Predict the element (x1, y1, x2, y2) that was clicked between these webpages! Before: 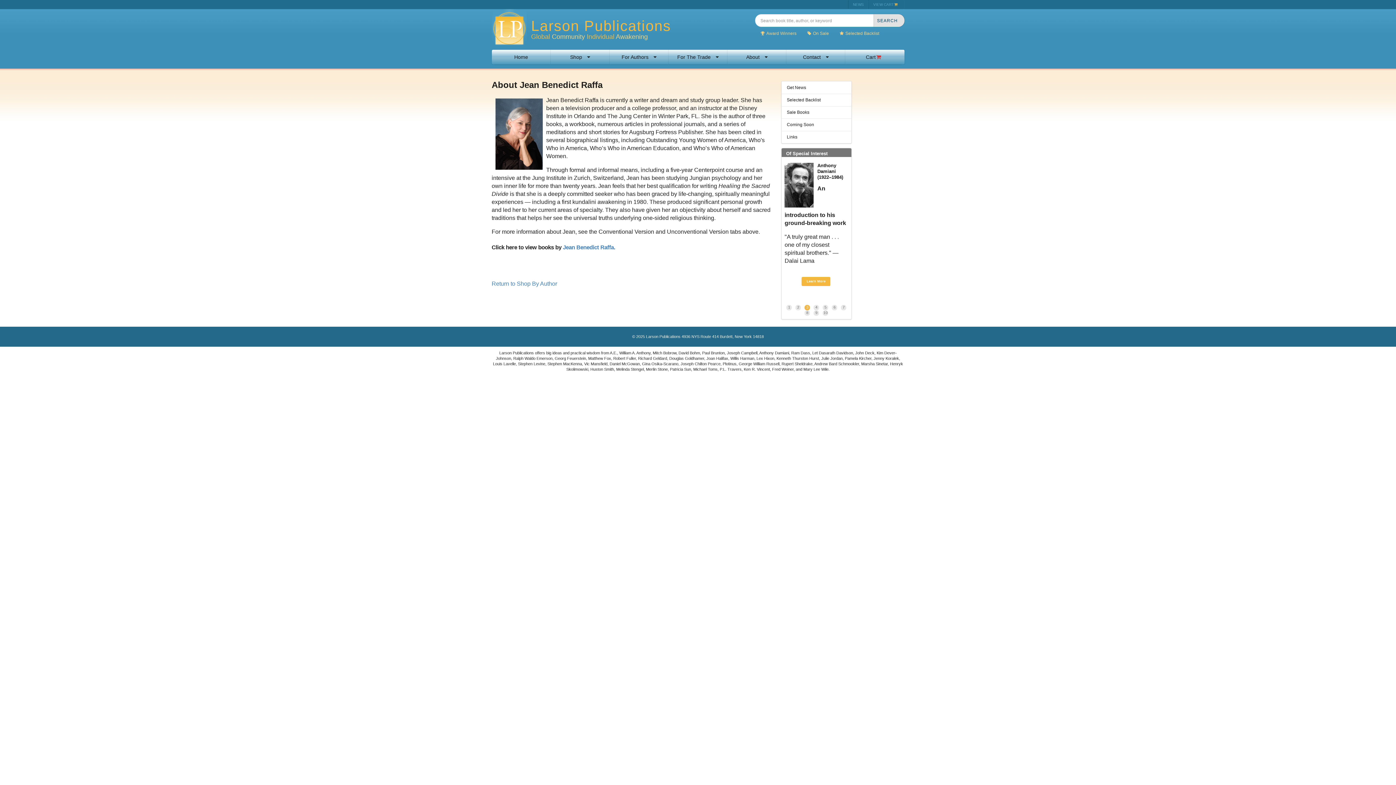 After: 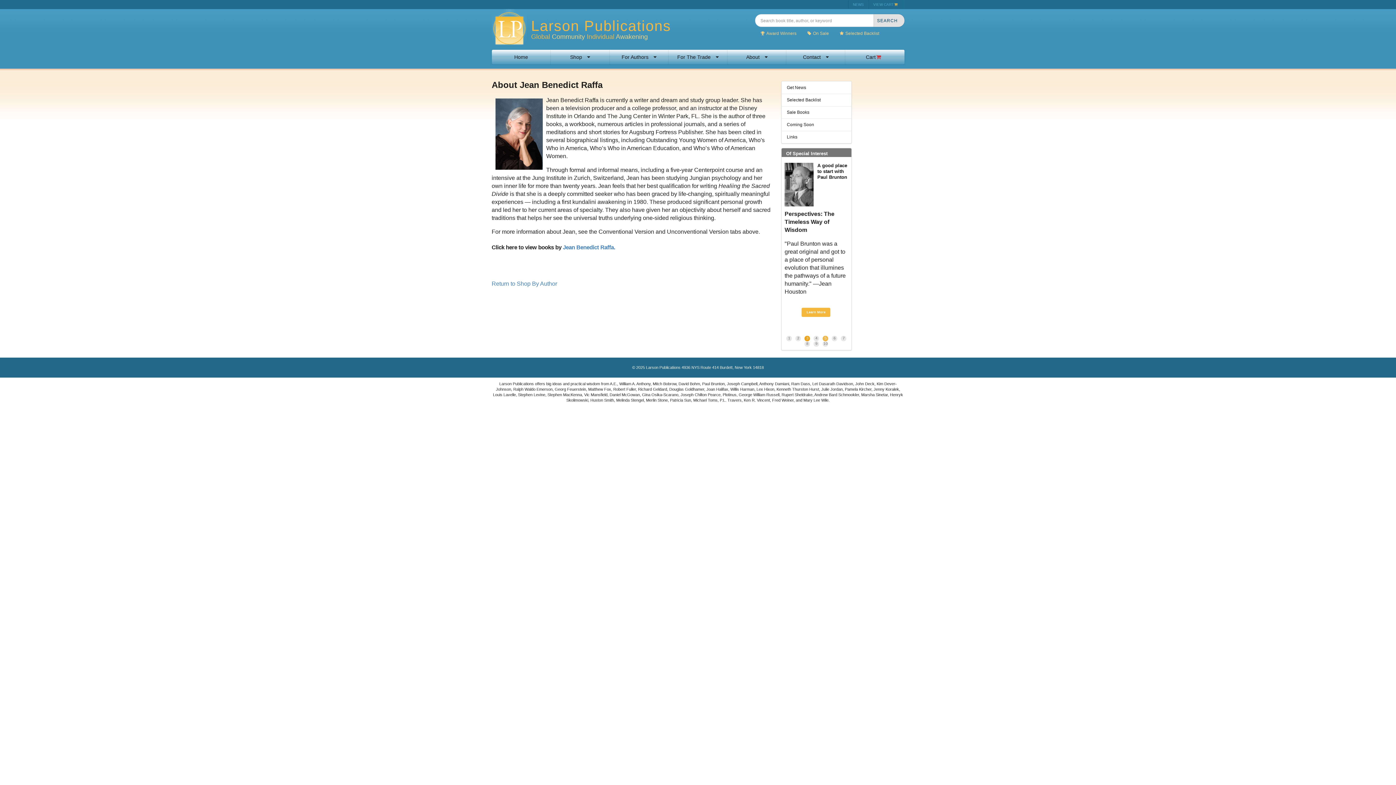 Action: bbox: (804, 292, 810, 297) label: 3